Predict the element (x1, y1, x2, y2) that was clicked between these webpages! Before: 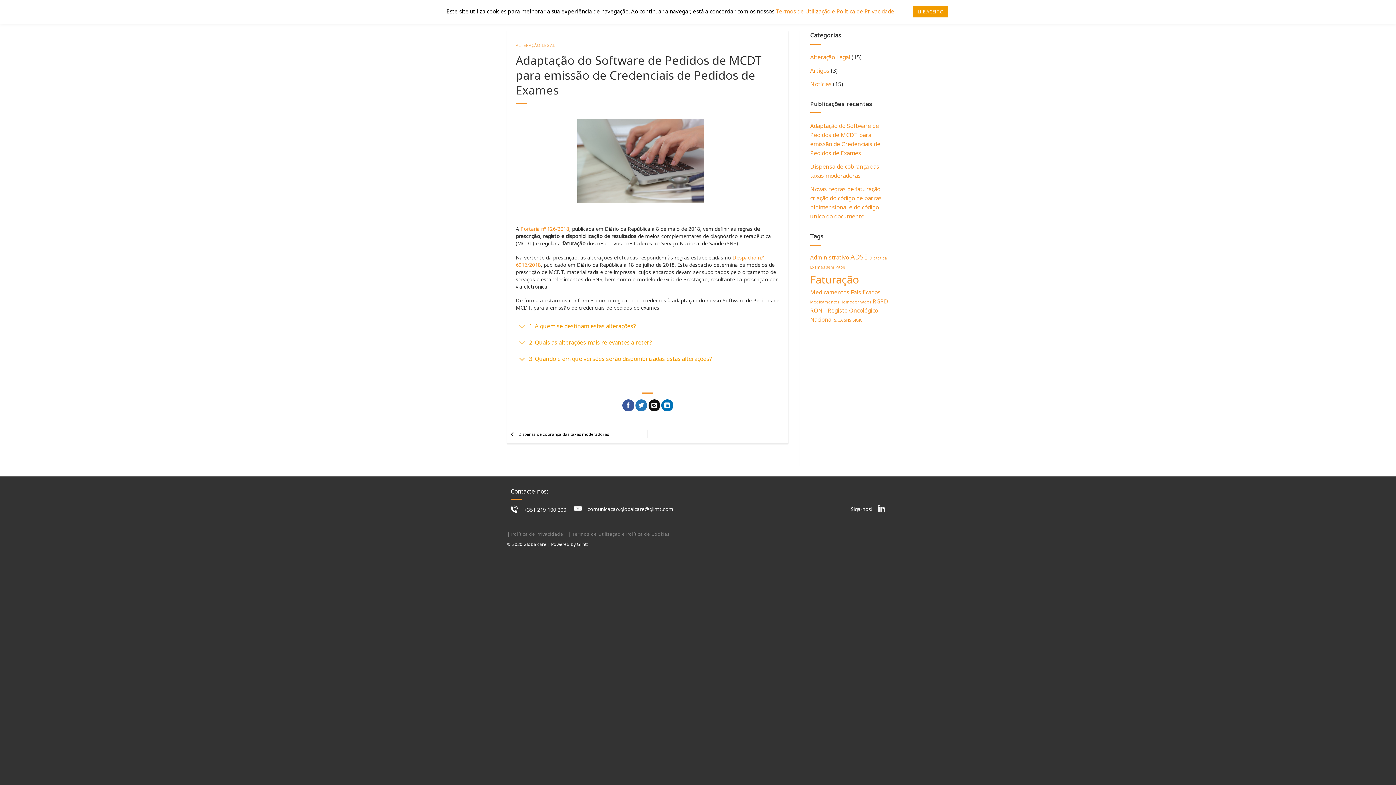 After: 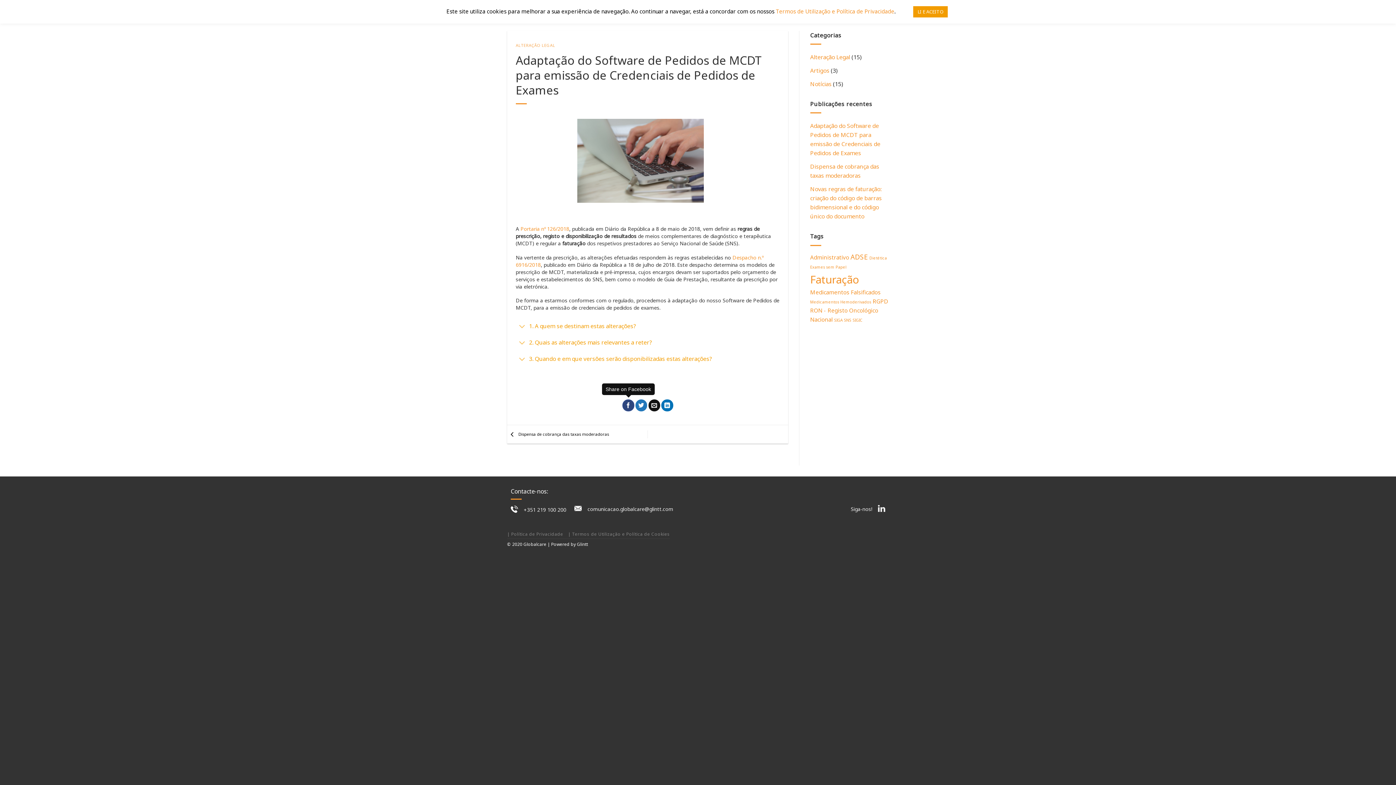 Action: bbox: (622, 399, 634, 411)